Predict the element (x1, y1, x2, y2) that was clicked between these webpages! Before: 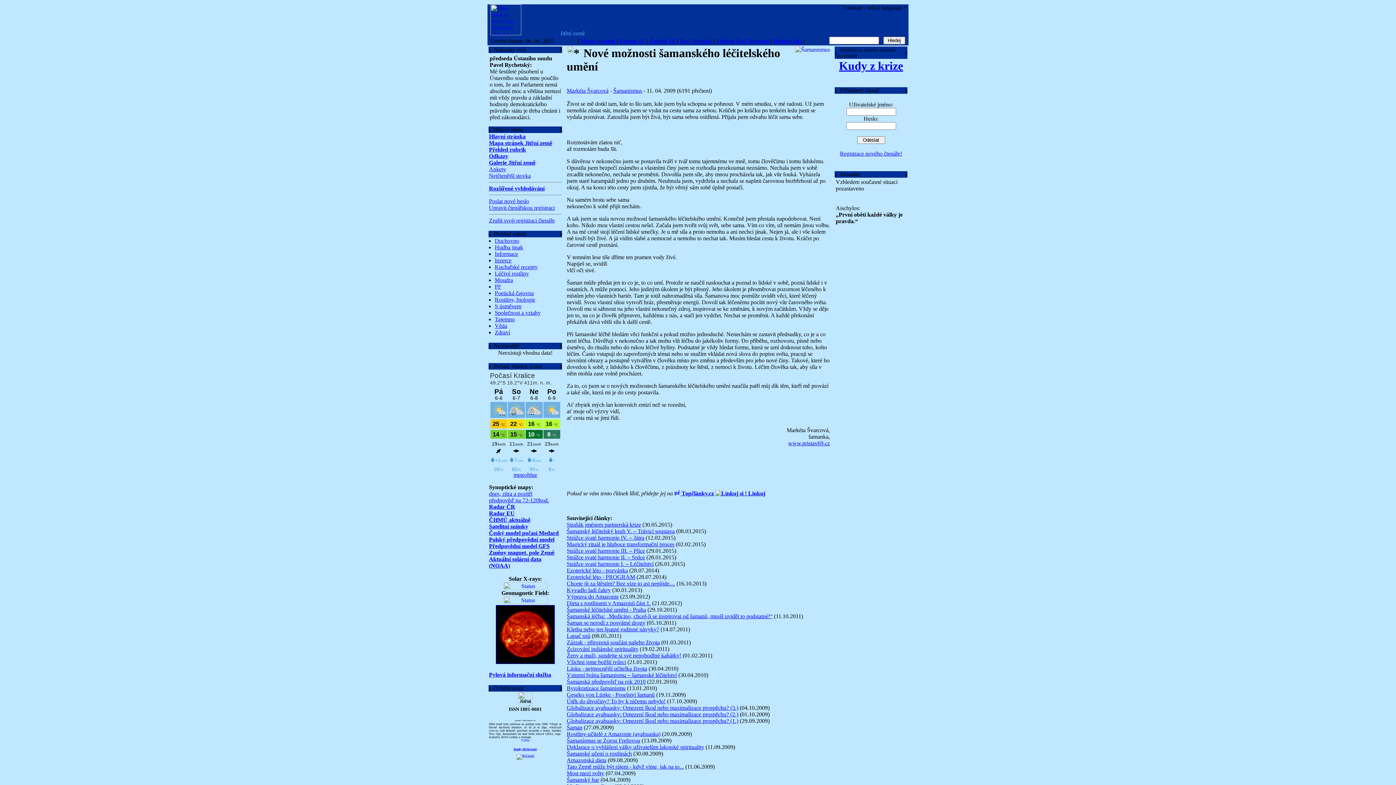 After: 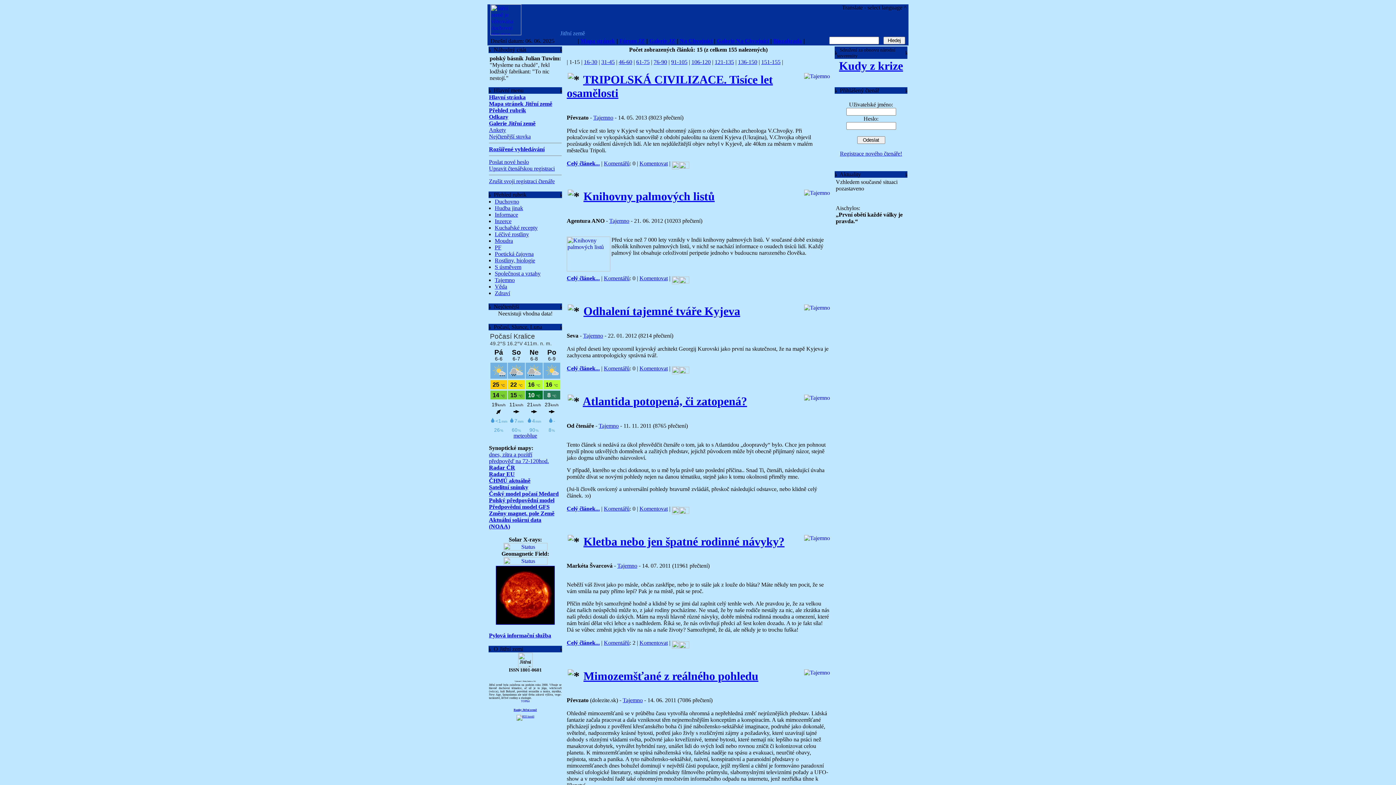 Action: label: Tajemno bbox: (494, 316, 514, 322)